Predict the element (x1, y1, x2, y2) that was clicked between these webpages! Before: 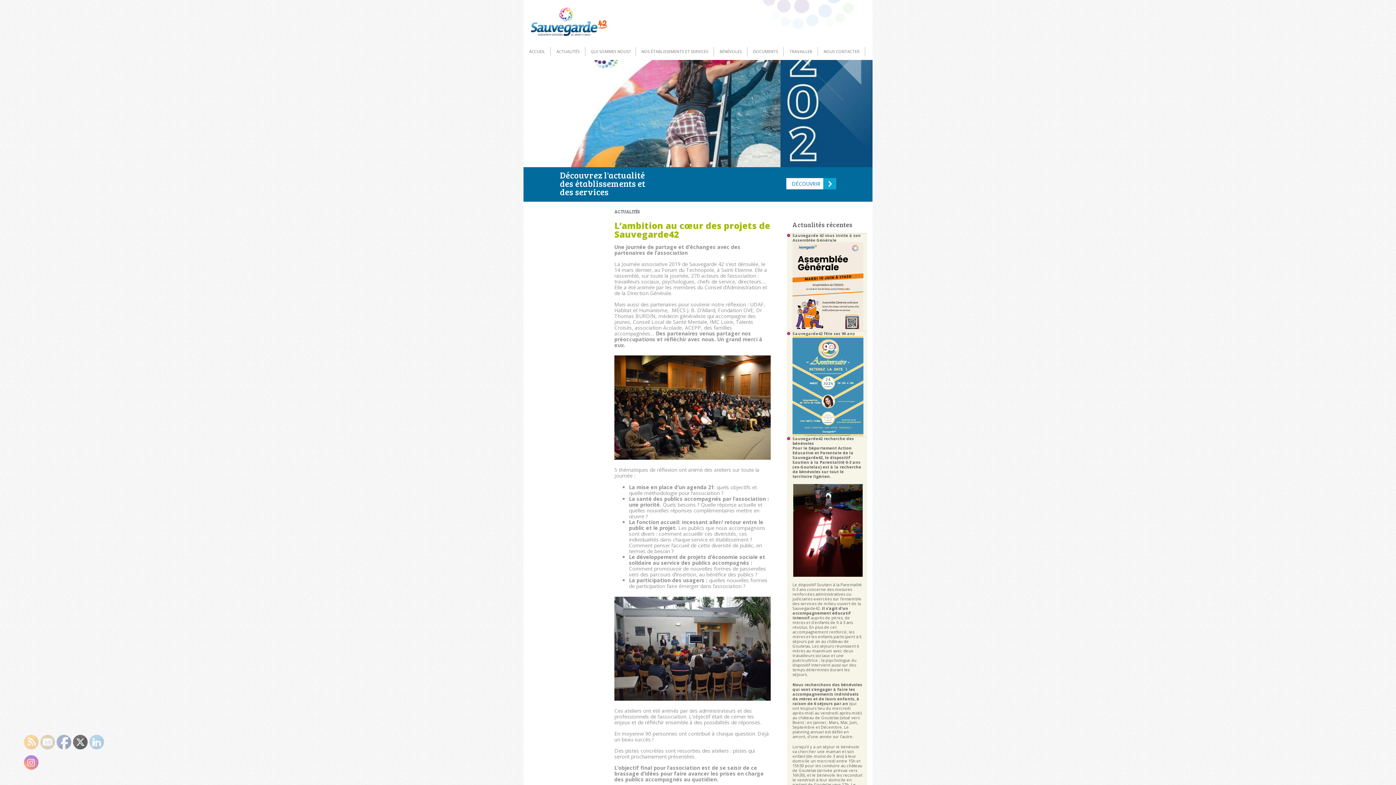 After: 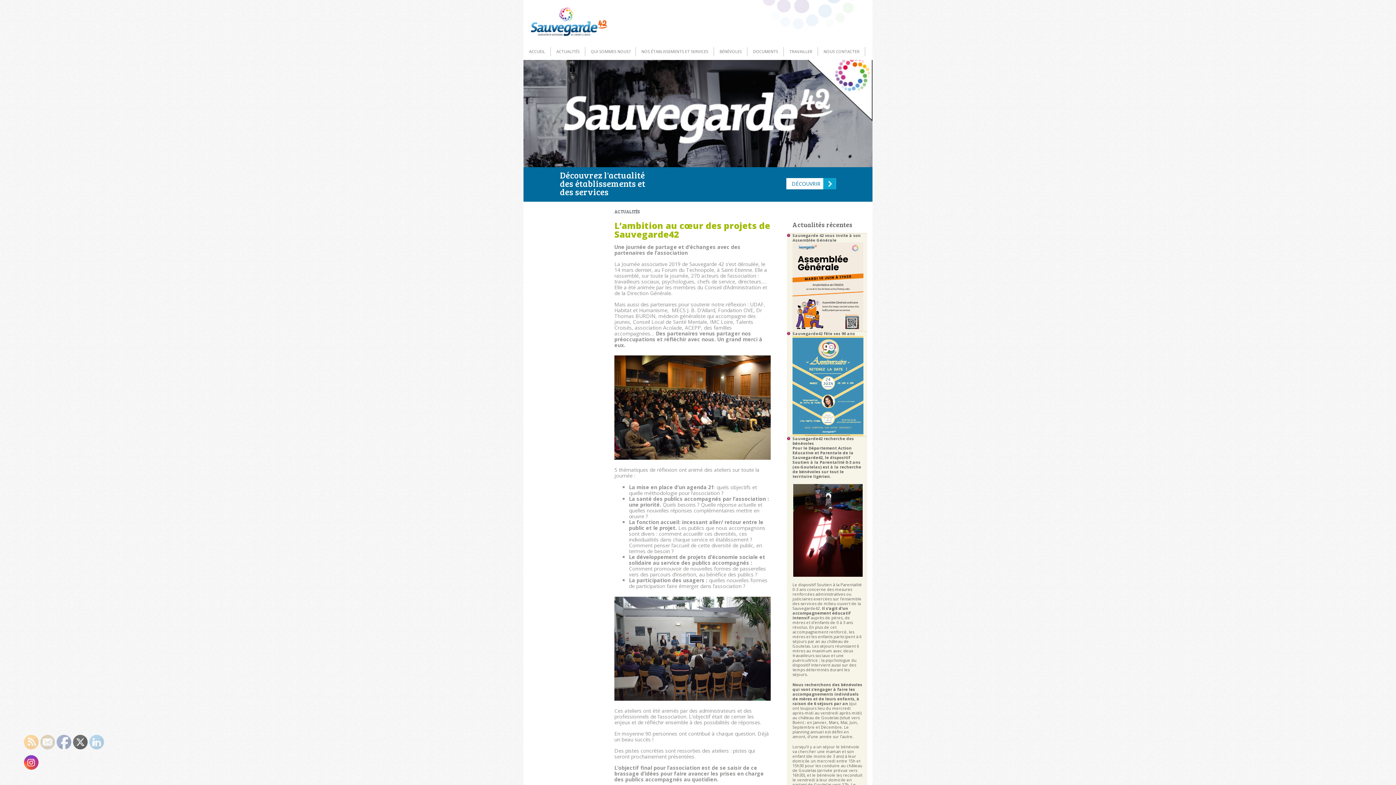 Action: bbox: (24, 755, 38, 770)